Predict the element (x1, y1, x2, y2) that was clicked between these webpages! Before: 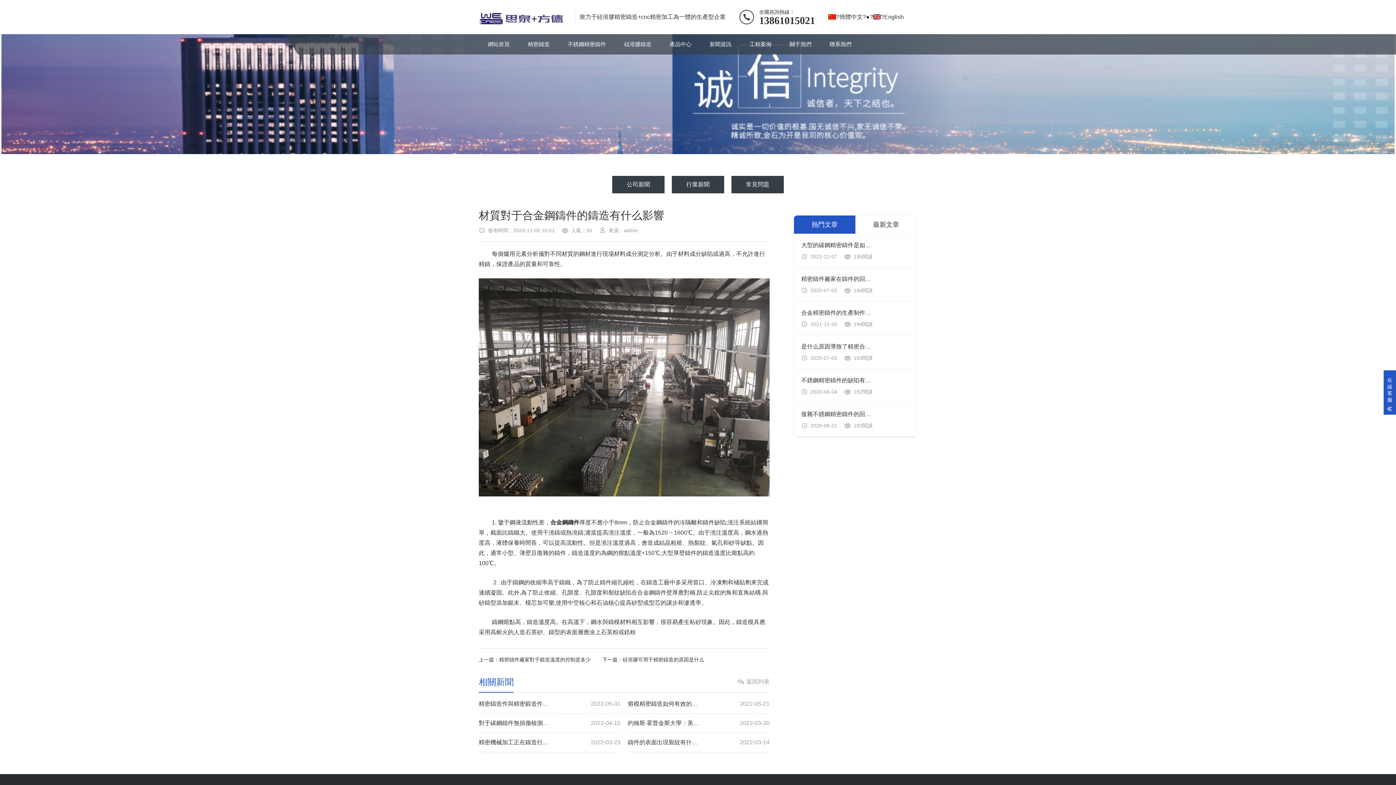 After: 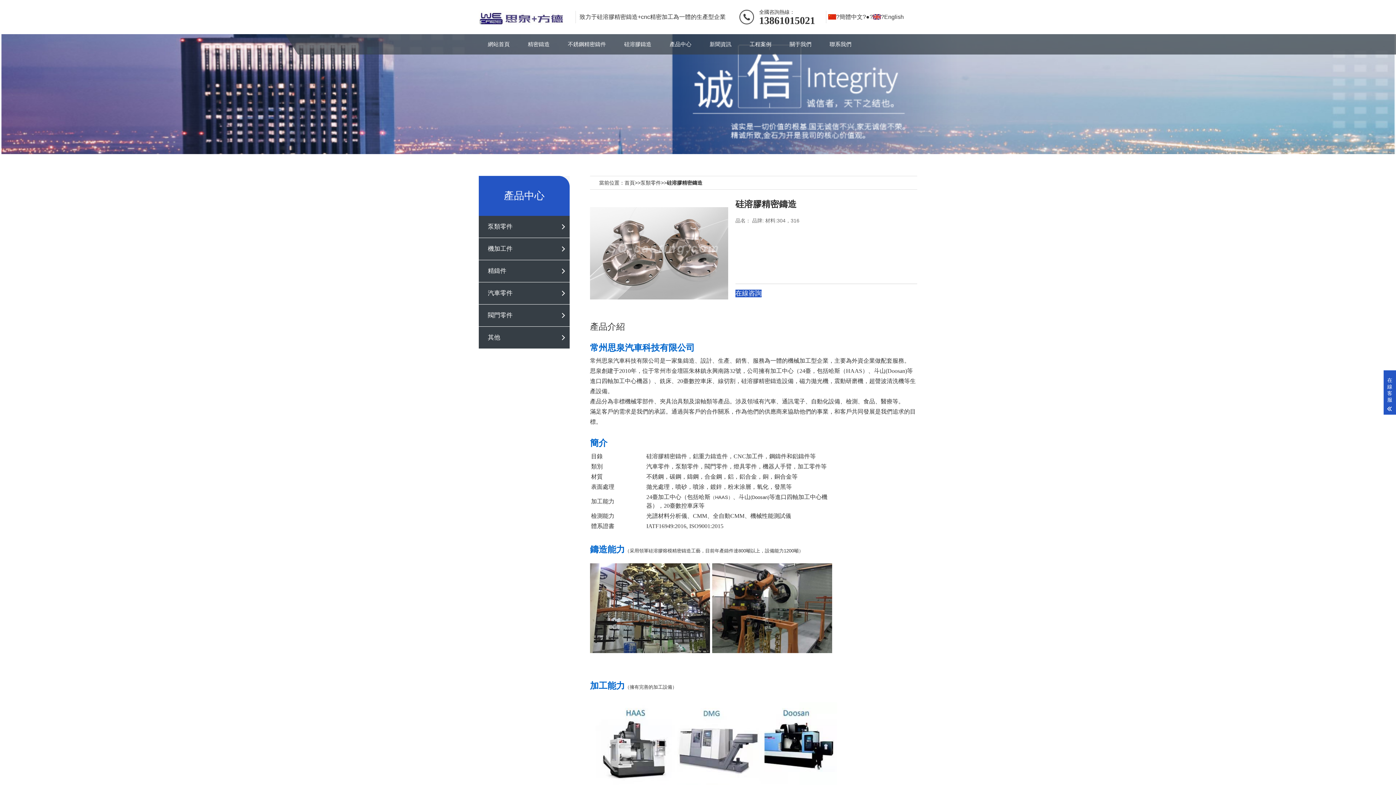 Action: bbox: (615, 34, 660, 54) label: 硅溶膠鑄造